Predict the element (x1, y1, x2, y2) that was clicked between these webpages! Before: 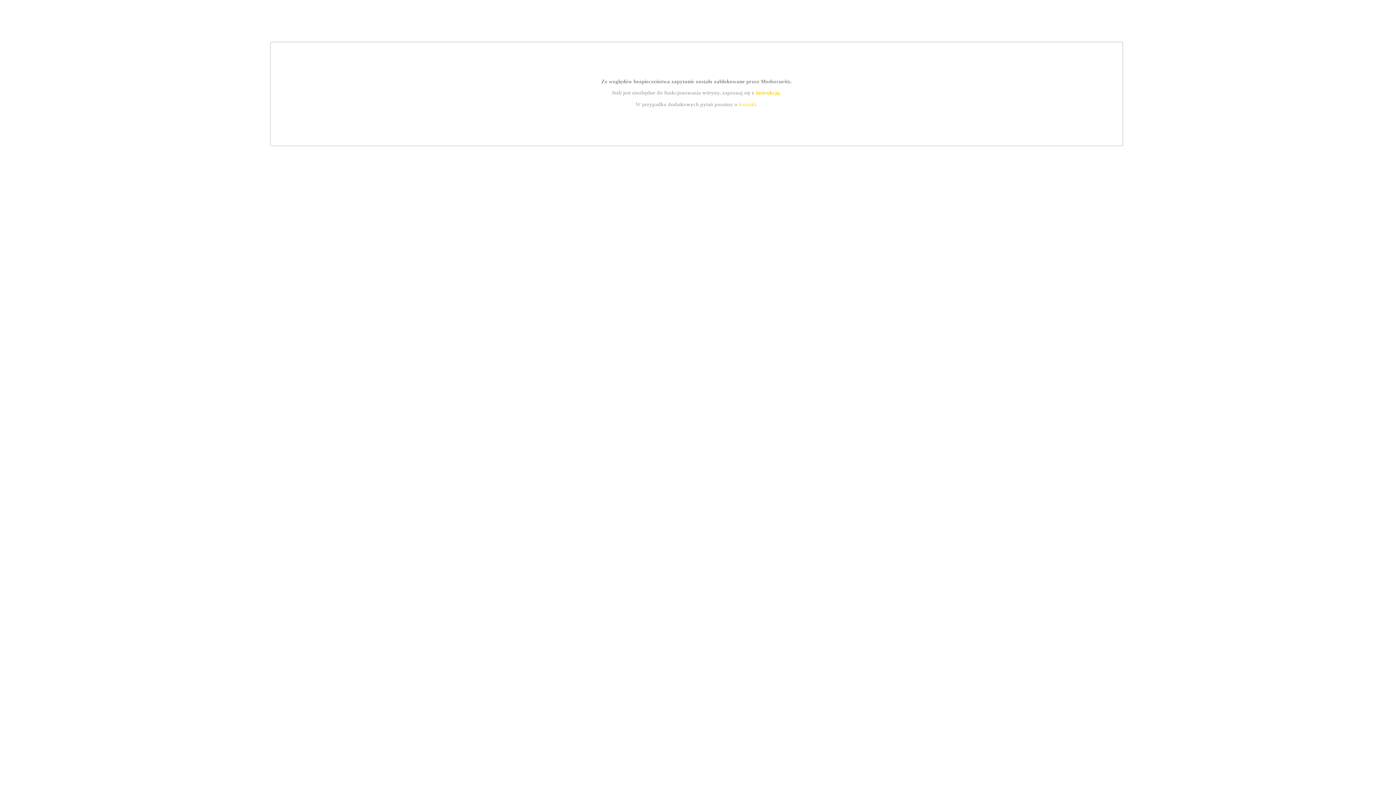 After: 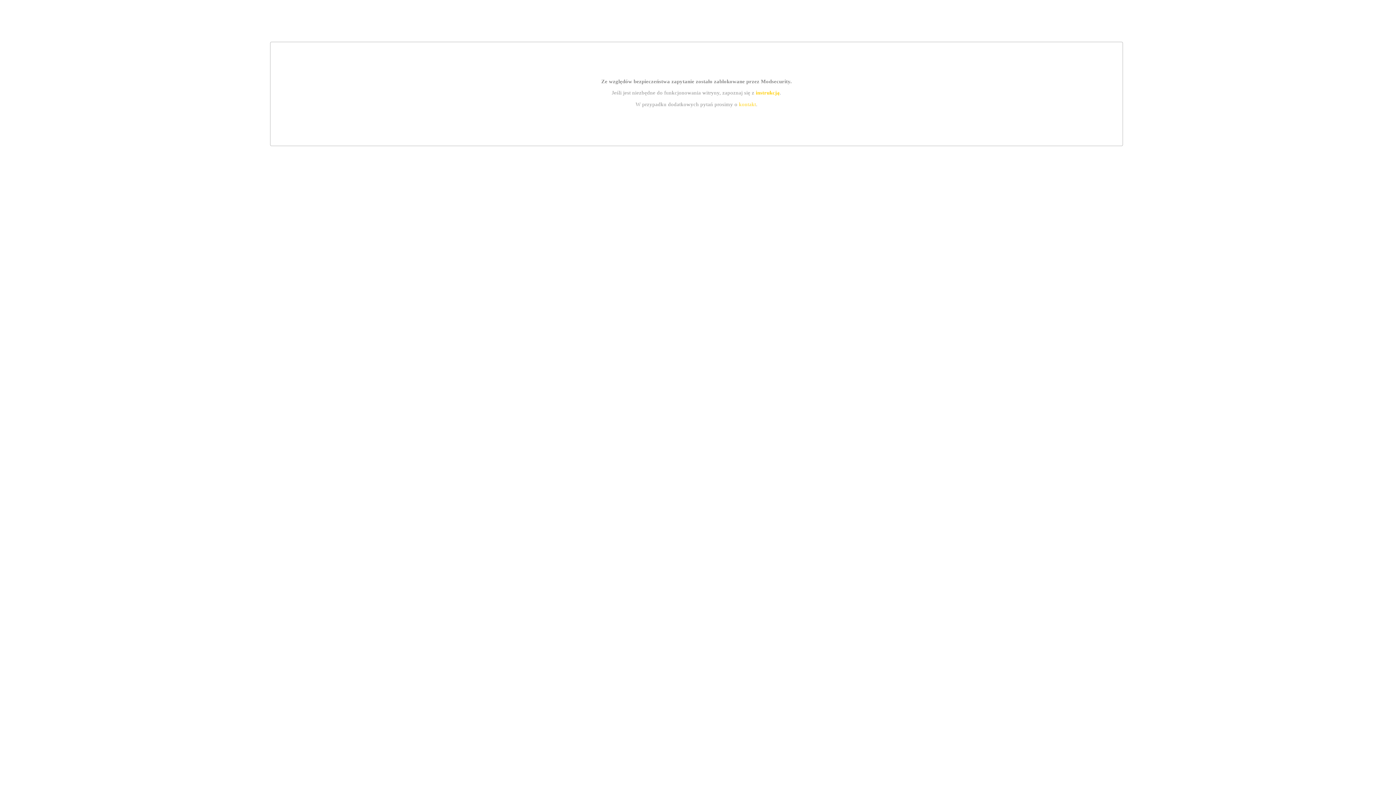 Action: bbox: (739, 101, 756, 107) label: kontakt